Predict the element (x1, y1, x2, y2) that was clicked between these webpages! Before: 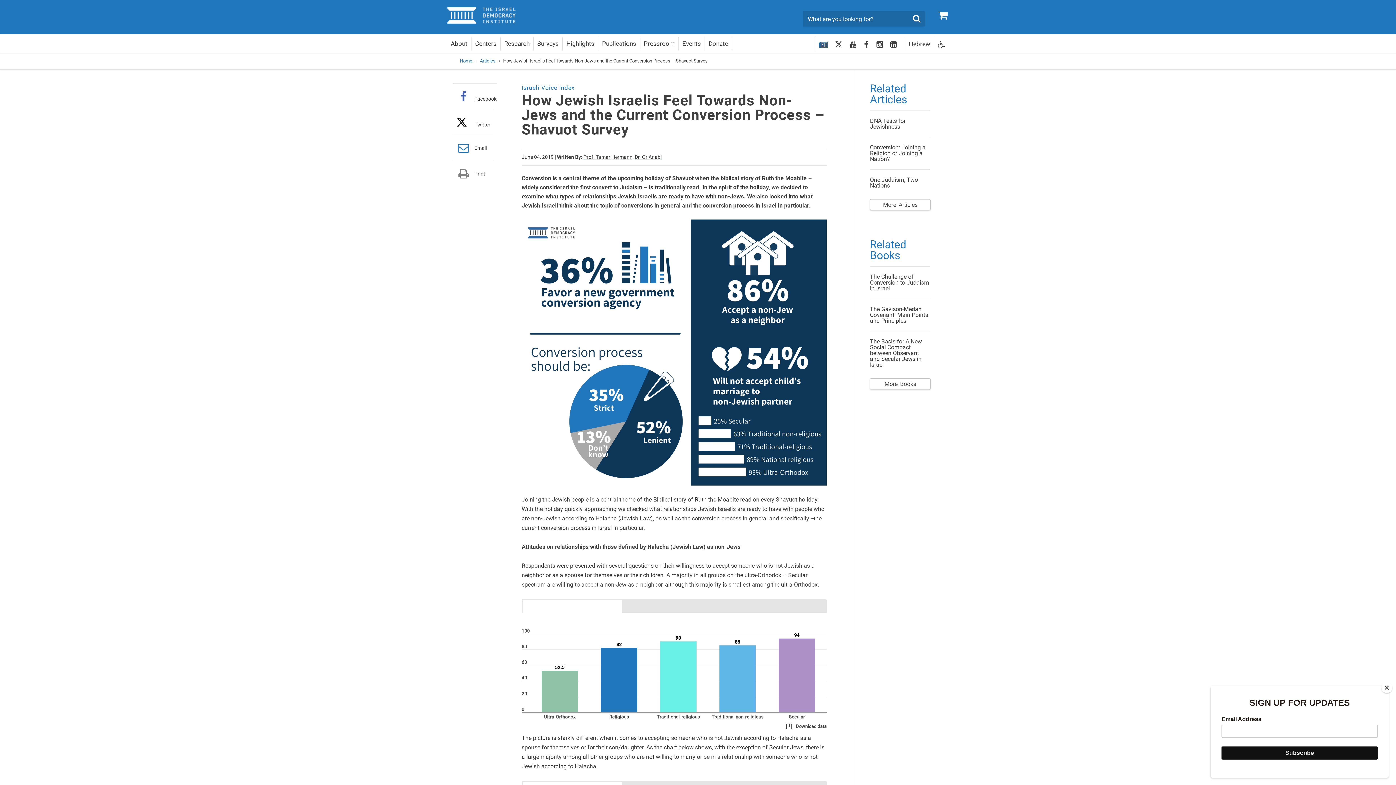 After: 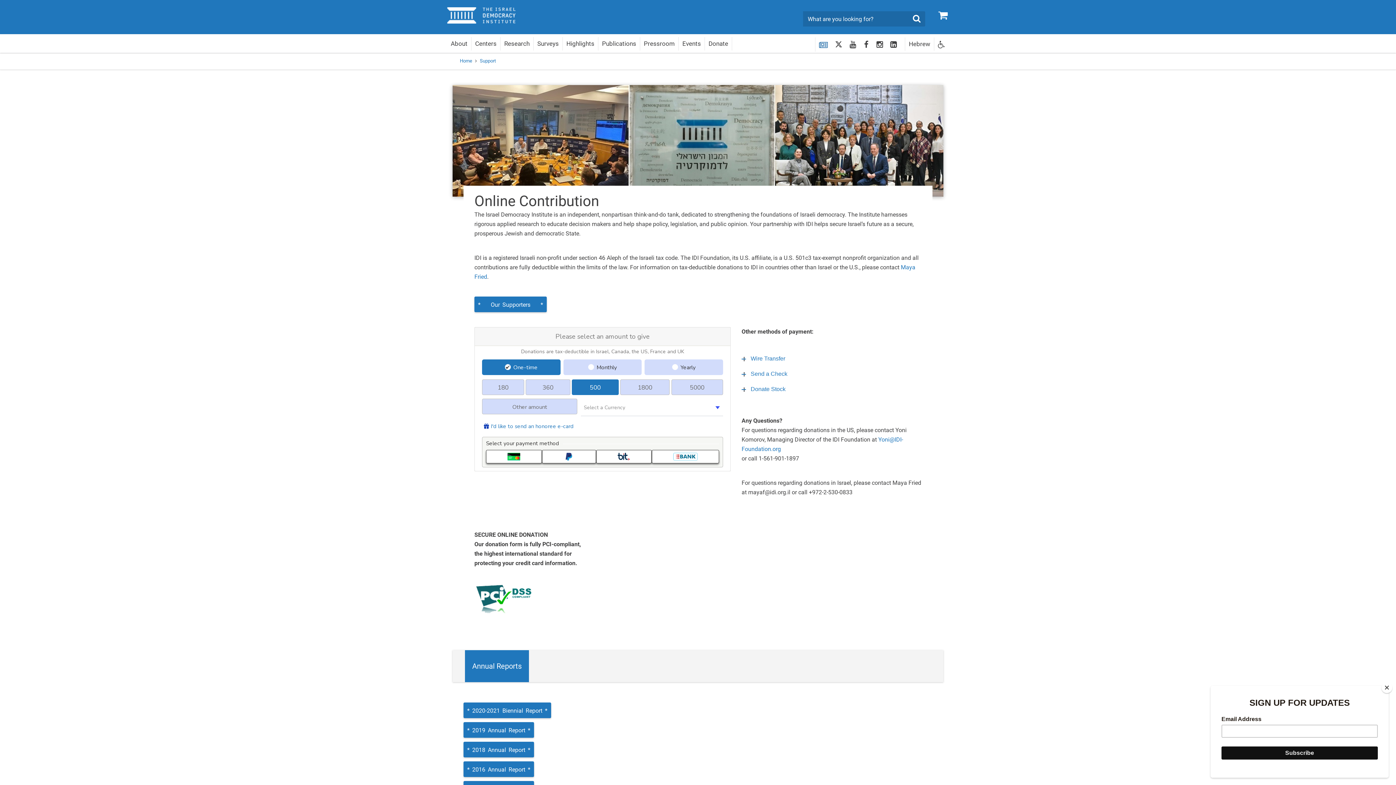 Action: bbox: (705, 37, 732, 50) label: Donate